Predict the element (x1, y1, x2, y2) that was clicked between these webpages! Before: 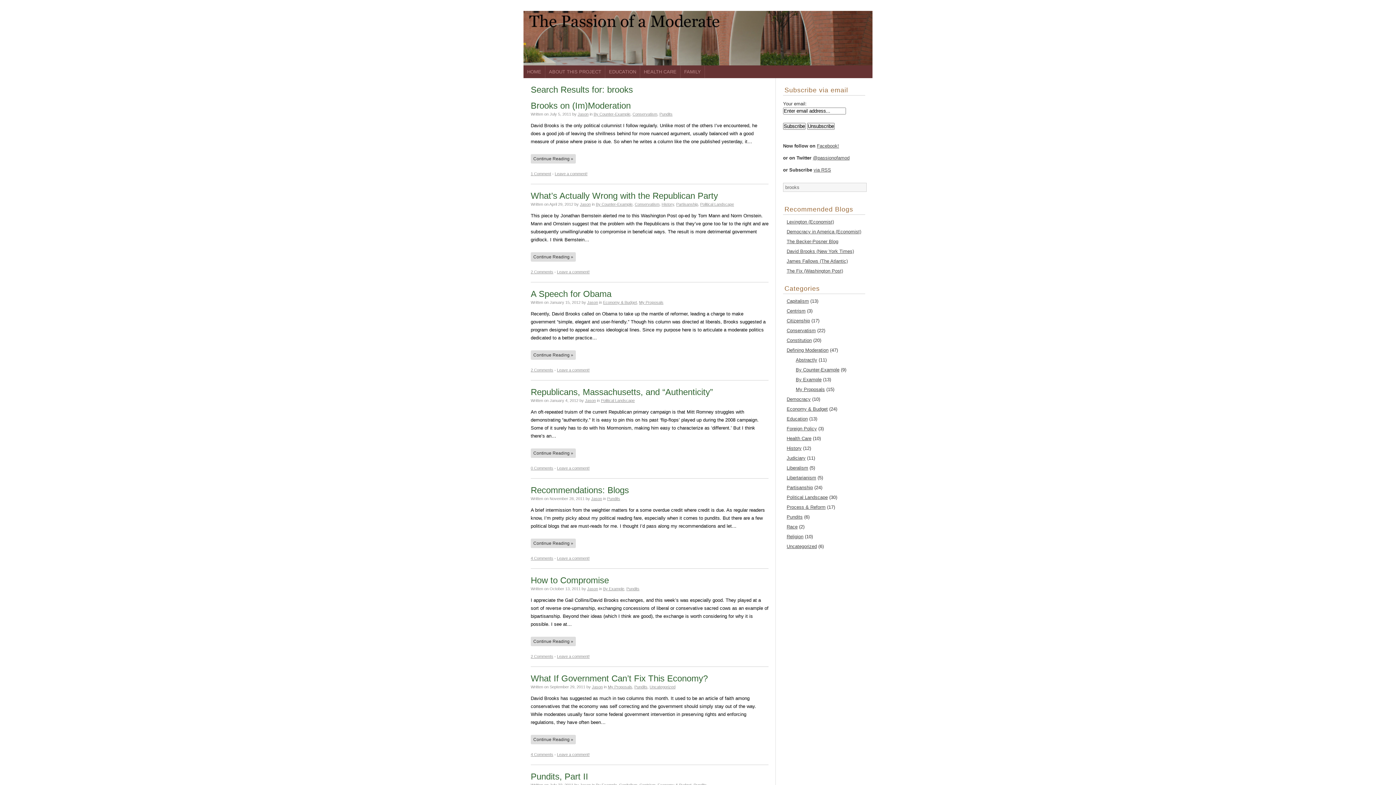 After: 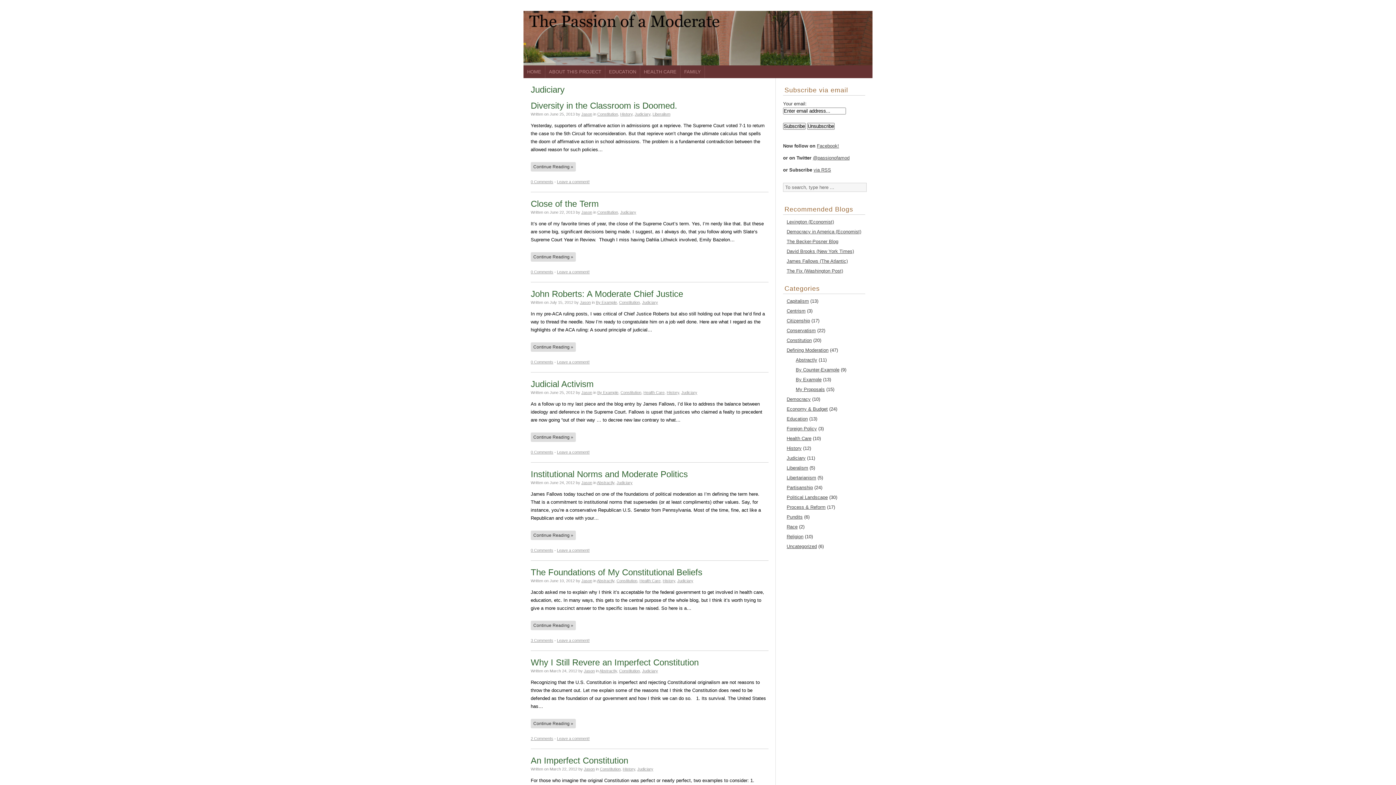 Action: bbox: (786, 455, 805, 461) label: Judiciary